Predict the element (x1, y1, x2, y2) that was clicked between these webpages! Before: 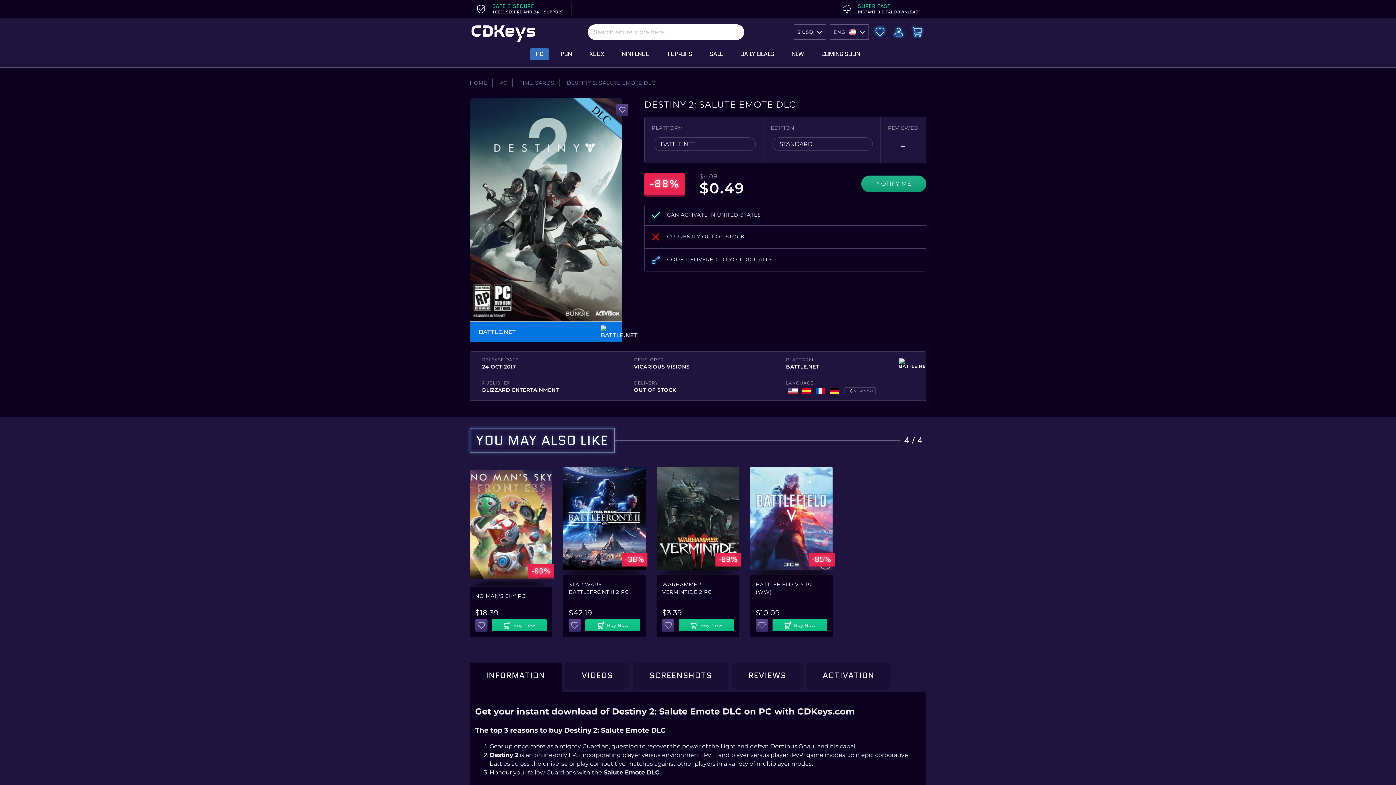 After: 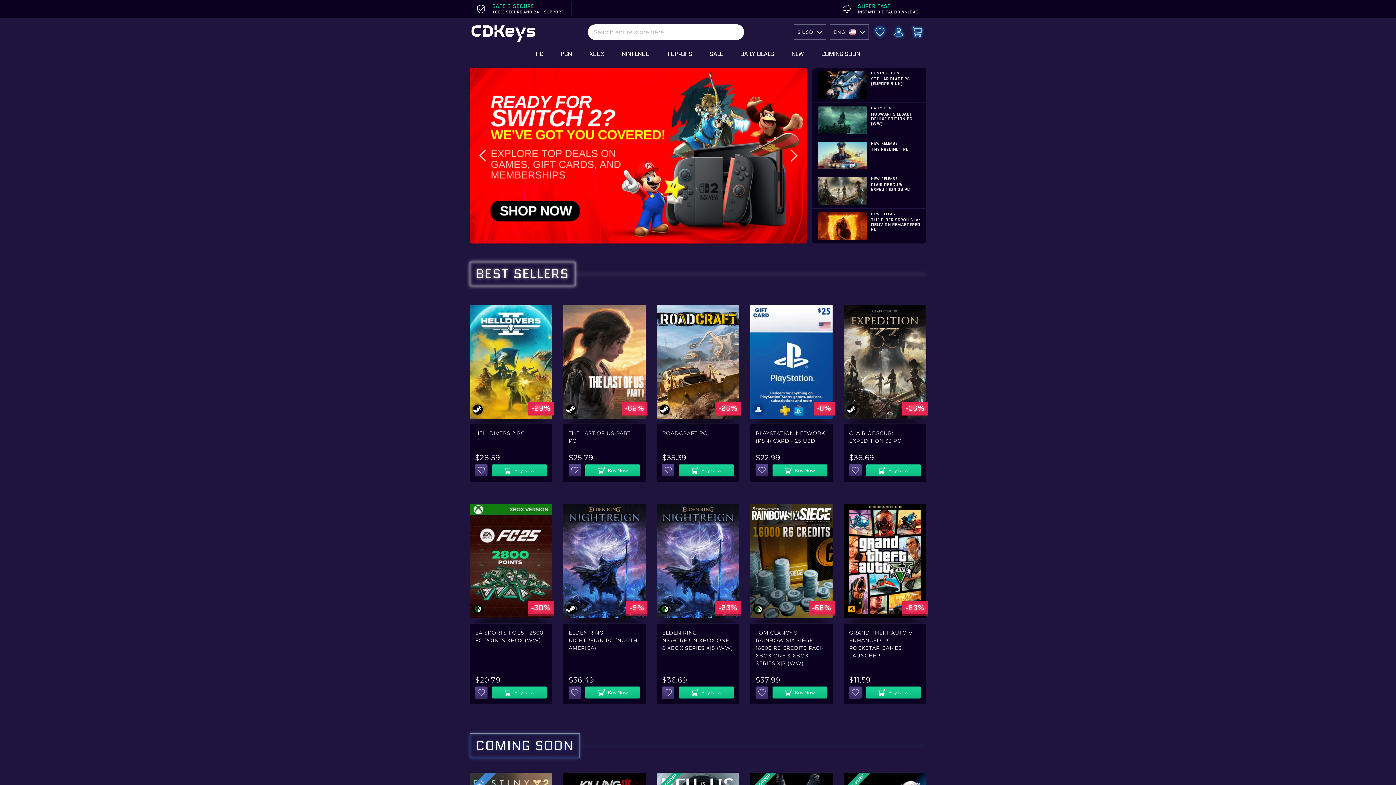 Action: bbox: (471, 25, 535, 42) label: store logo